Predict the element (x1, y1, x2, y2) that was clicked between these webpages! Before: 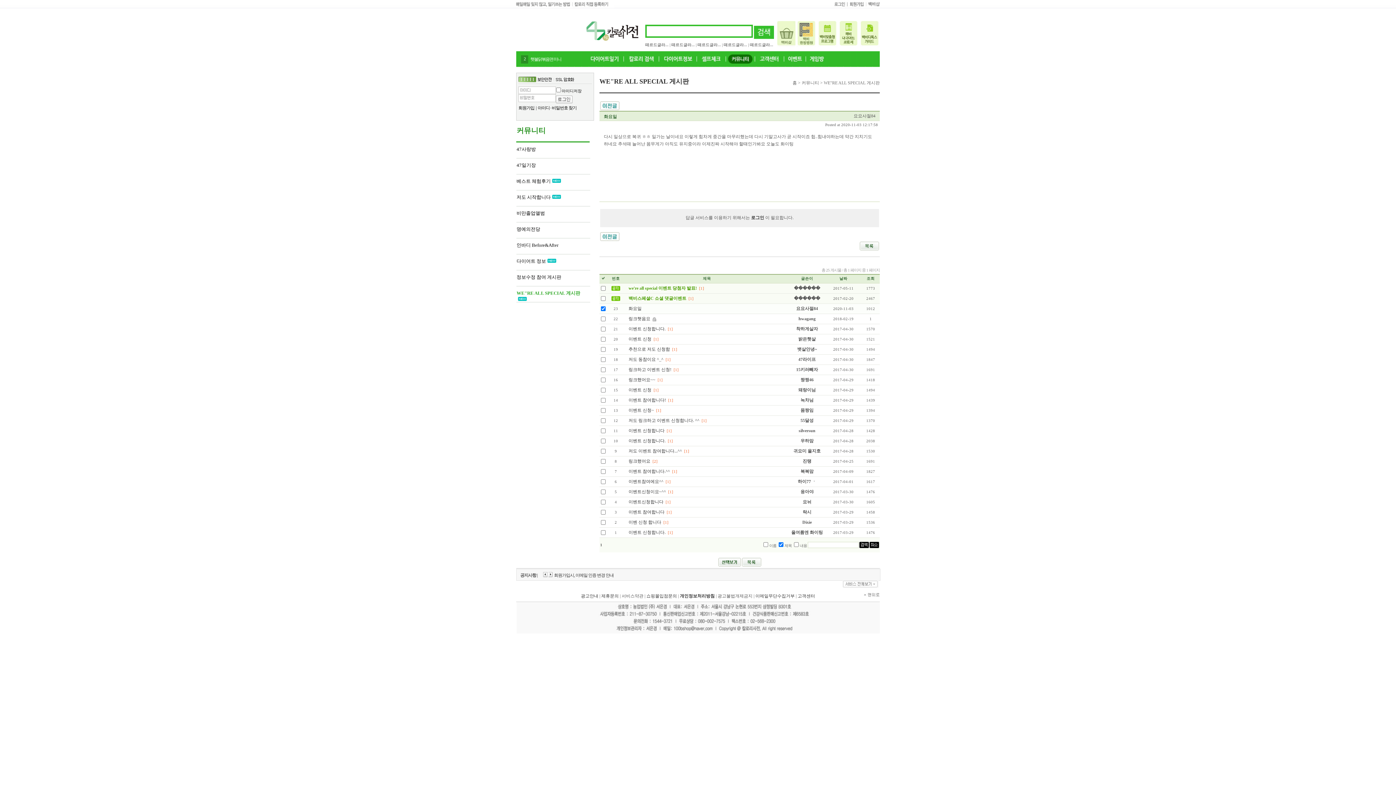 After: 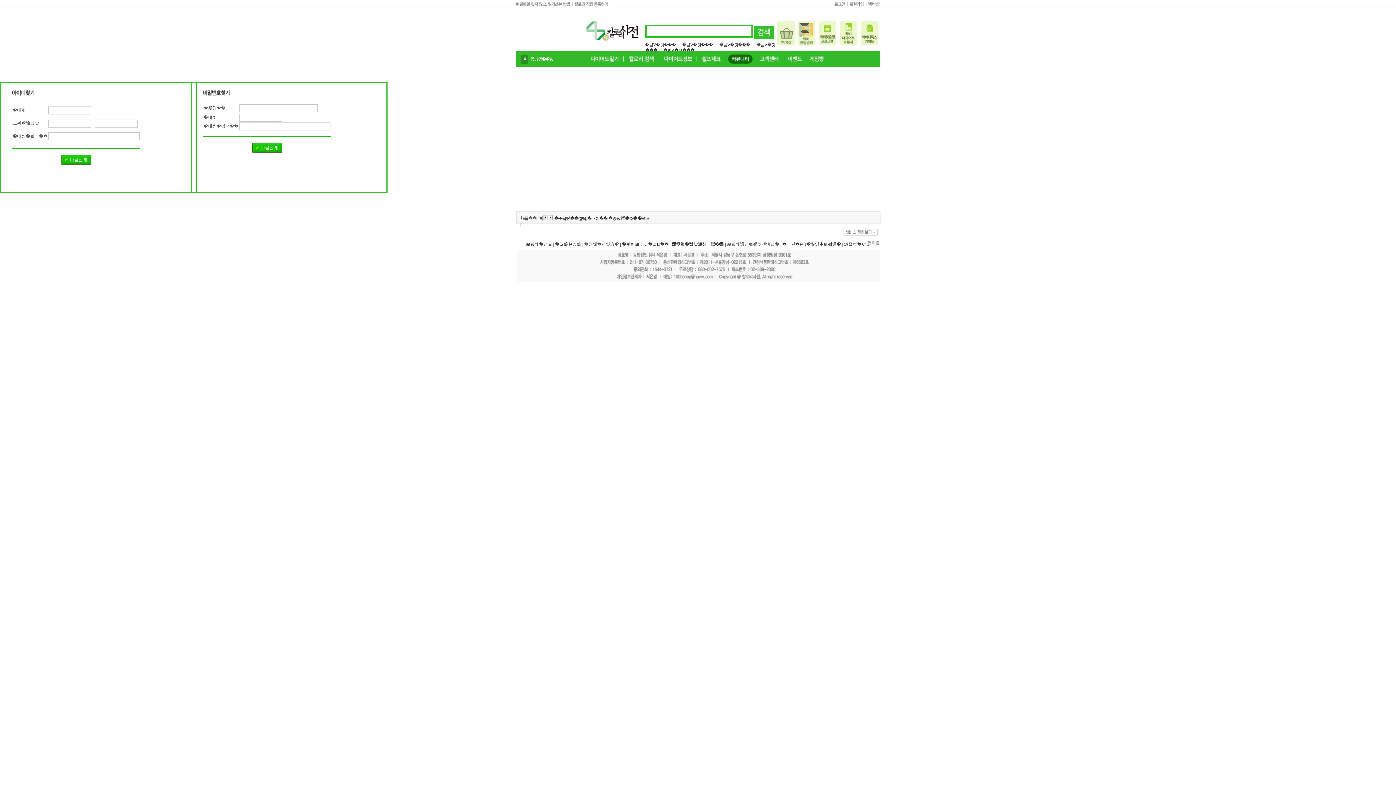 Action: bbox: (537, 105, 549, 110) label: 아이디